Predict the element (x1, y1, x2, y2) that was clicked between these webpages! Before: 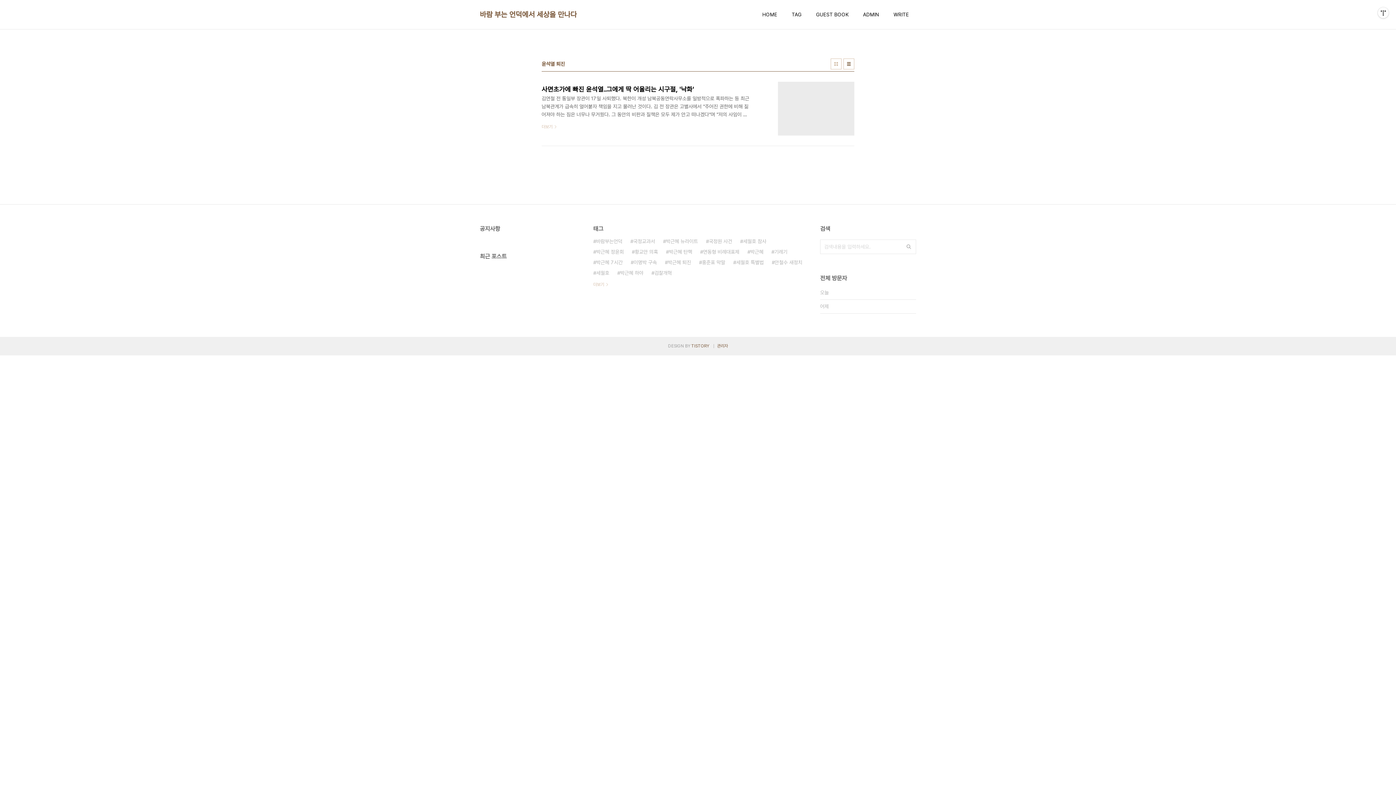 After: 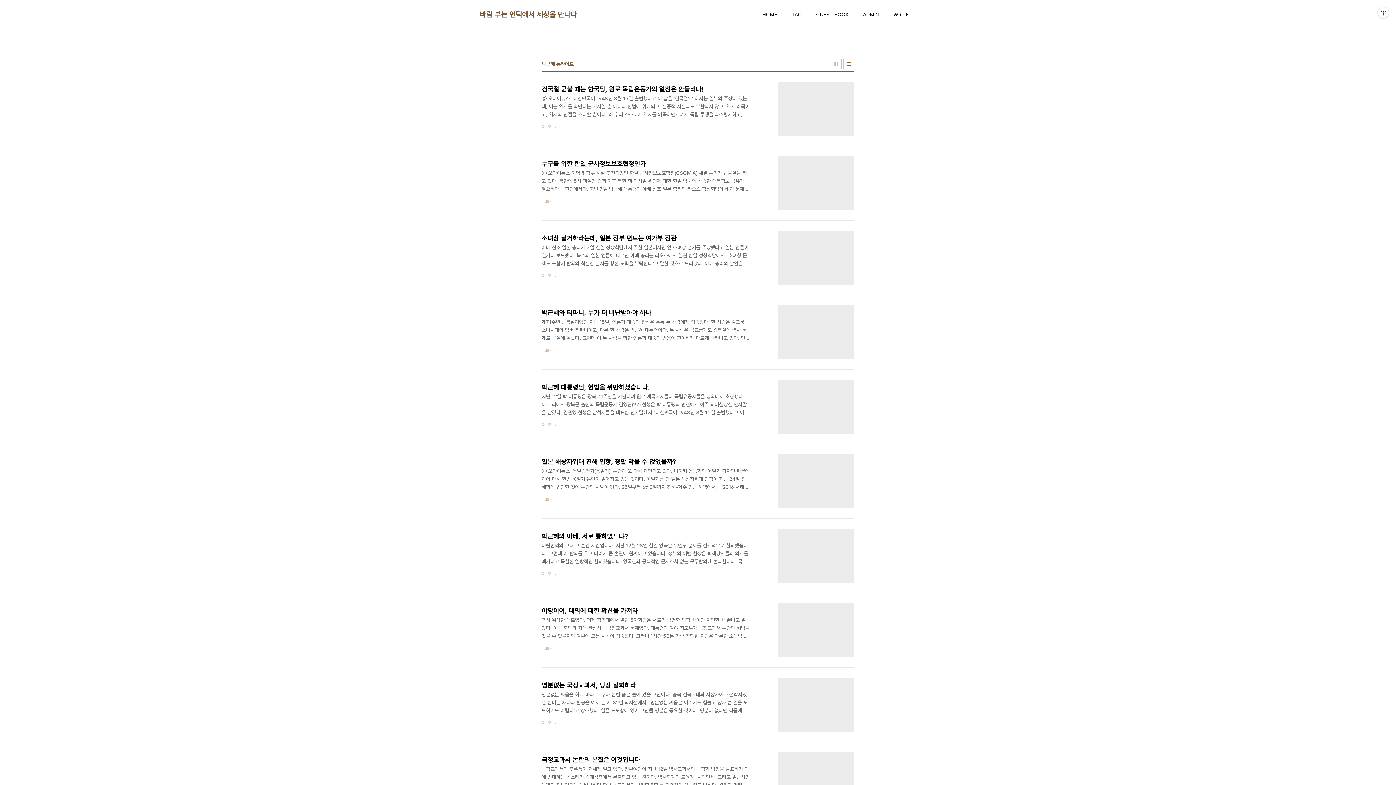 Action: bbox: (663, 236, 698, 246) label: 박근혜 뉴라이트